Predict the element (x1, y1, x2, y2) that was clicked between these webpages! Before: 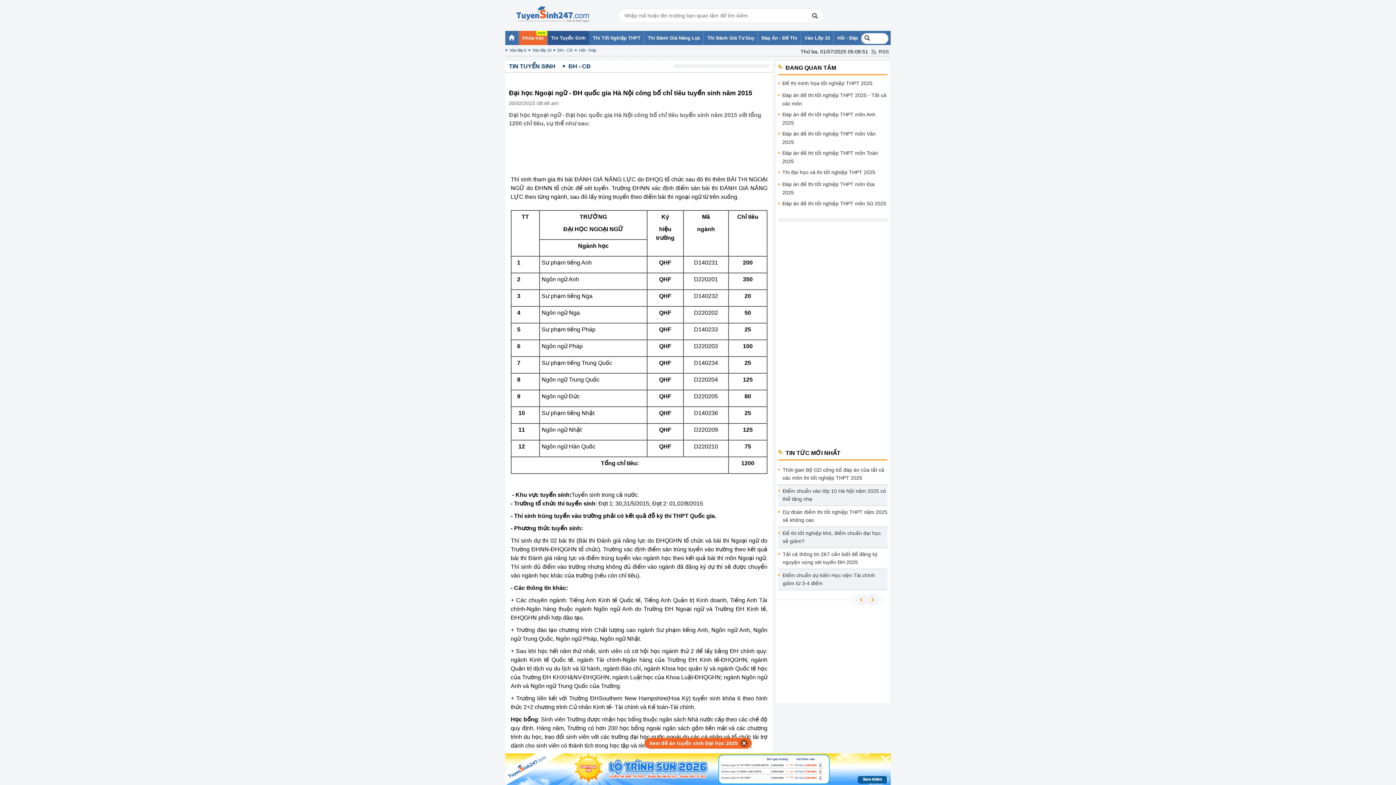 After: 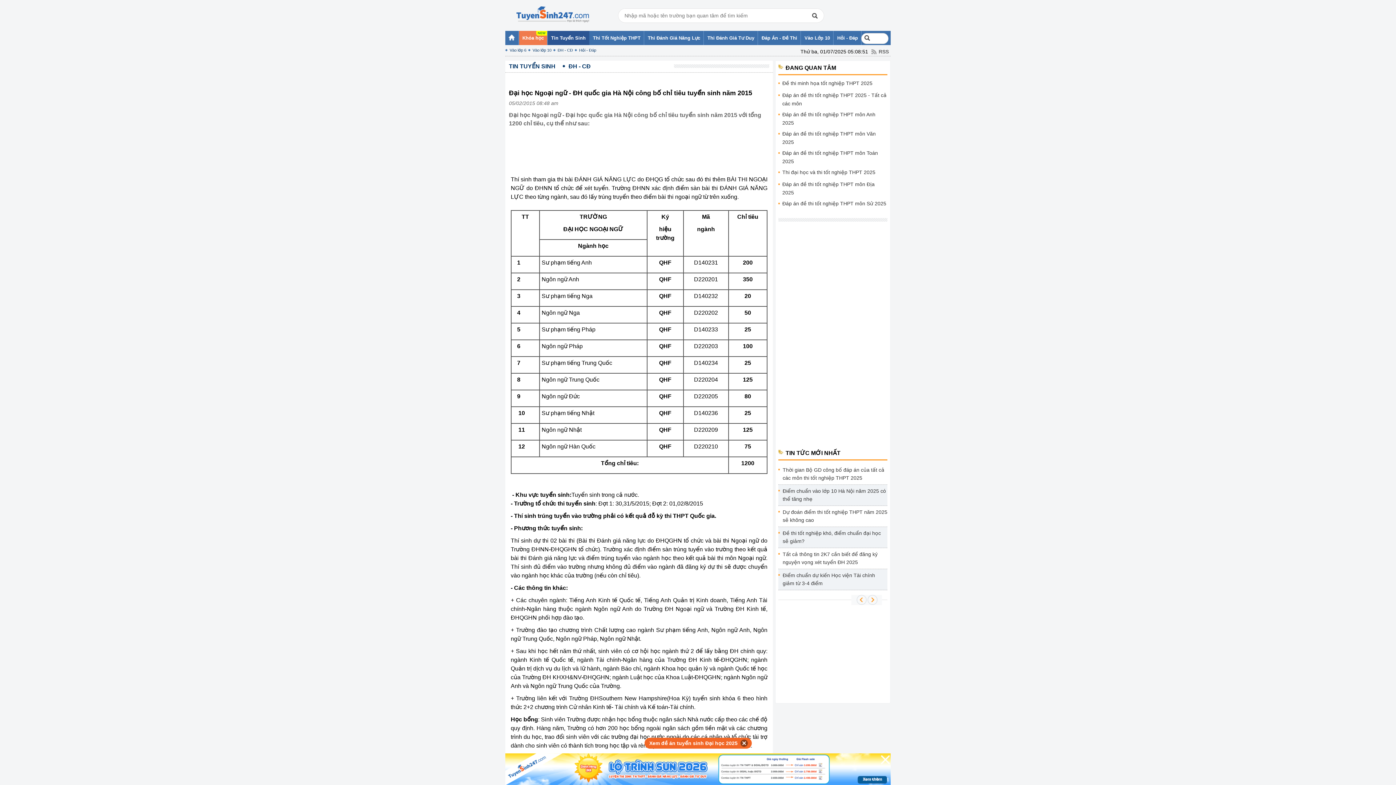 Action: bbox: (519, 30, 547, 45) label: Khóa học